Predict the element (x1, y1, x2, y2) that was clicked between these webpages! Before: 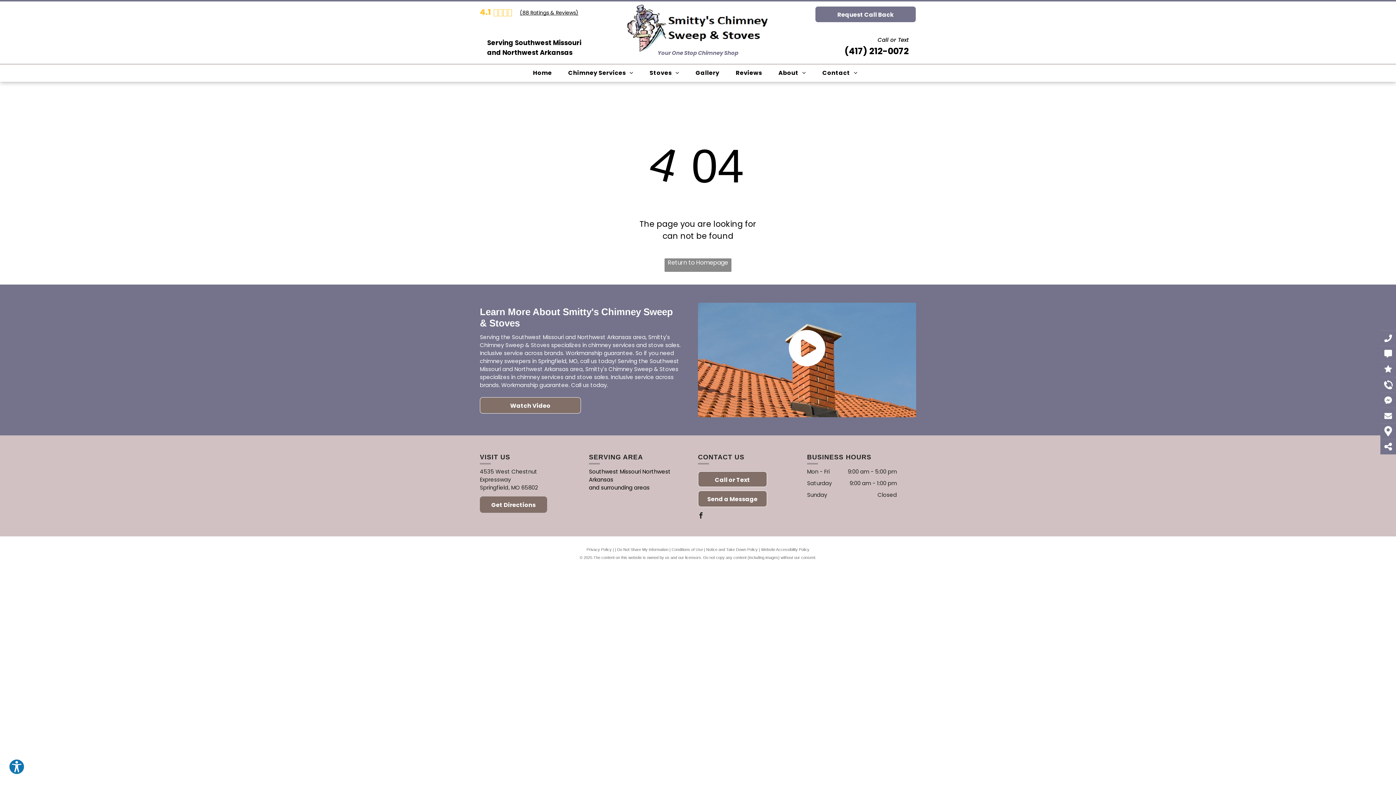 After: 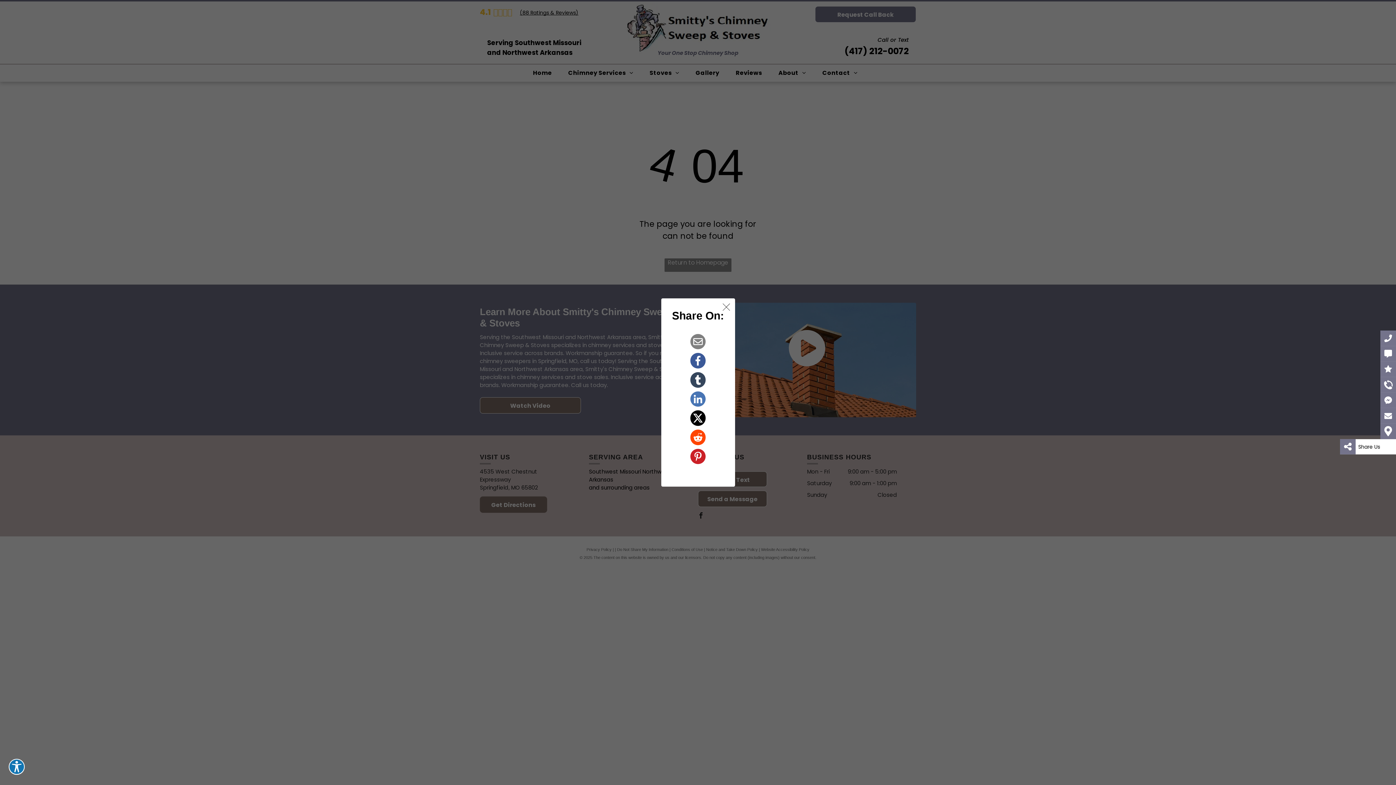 Action: bbox: (1380, 442, 1396, 451)